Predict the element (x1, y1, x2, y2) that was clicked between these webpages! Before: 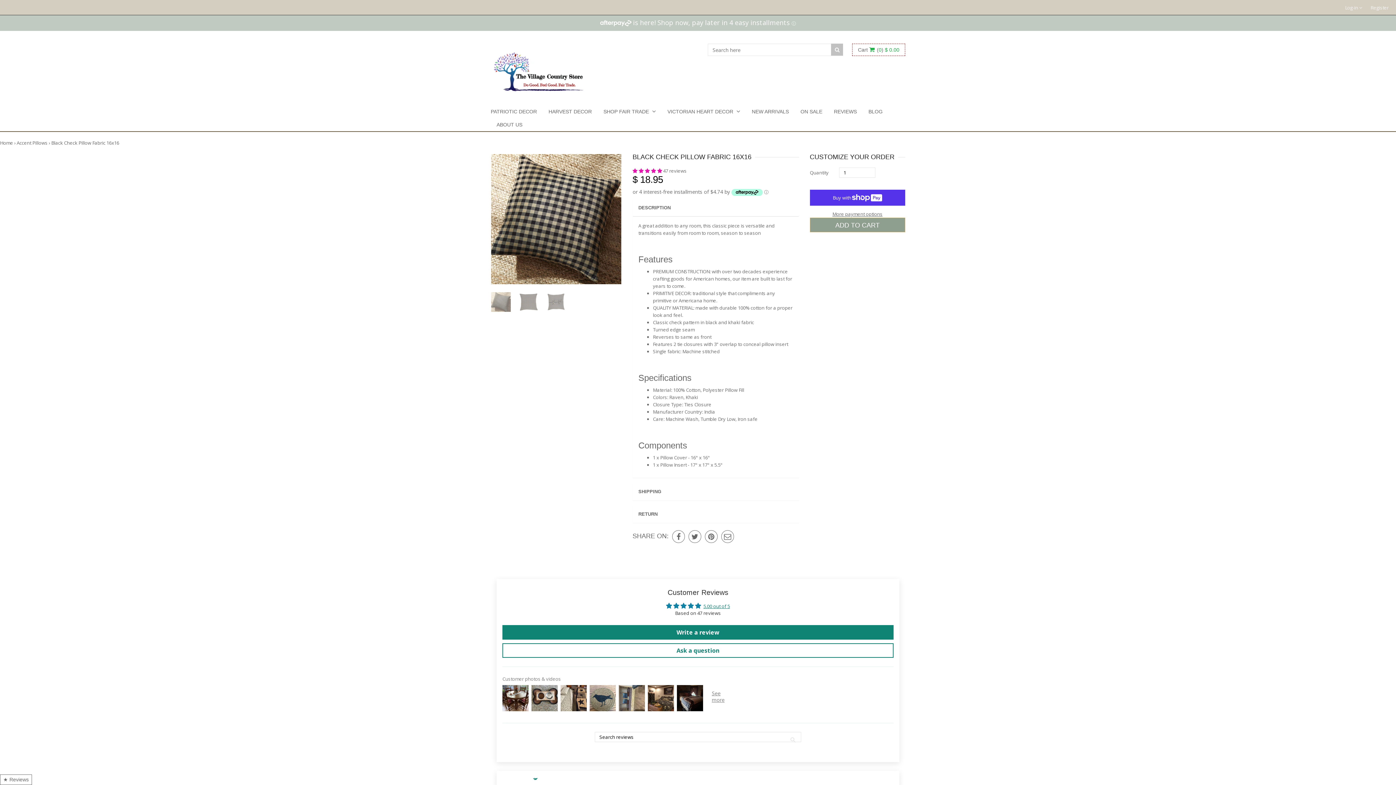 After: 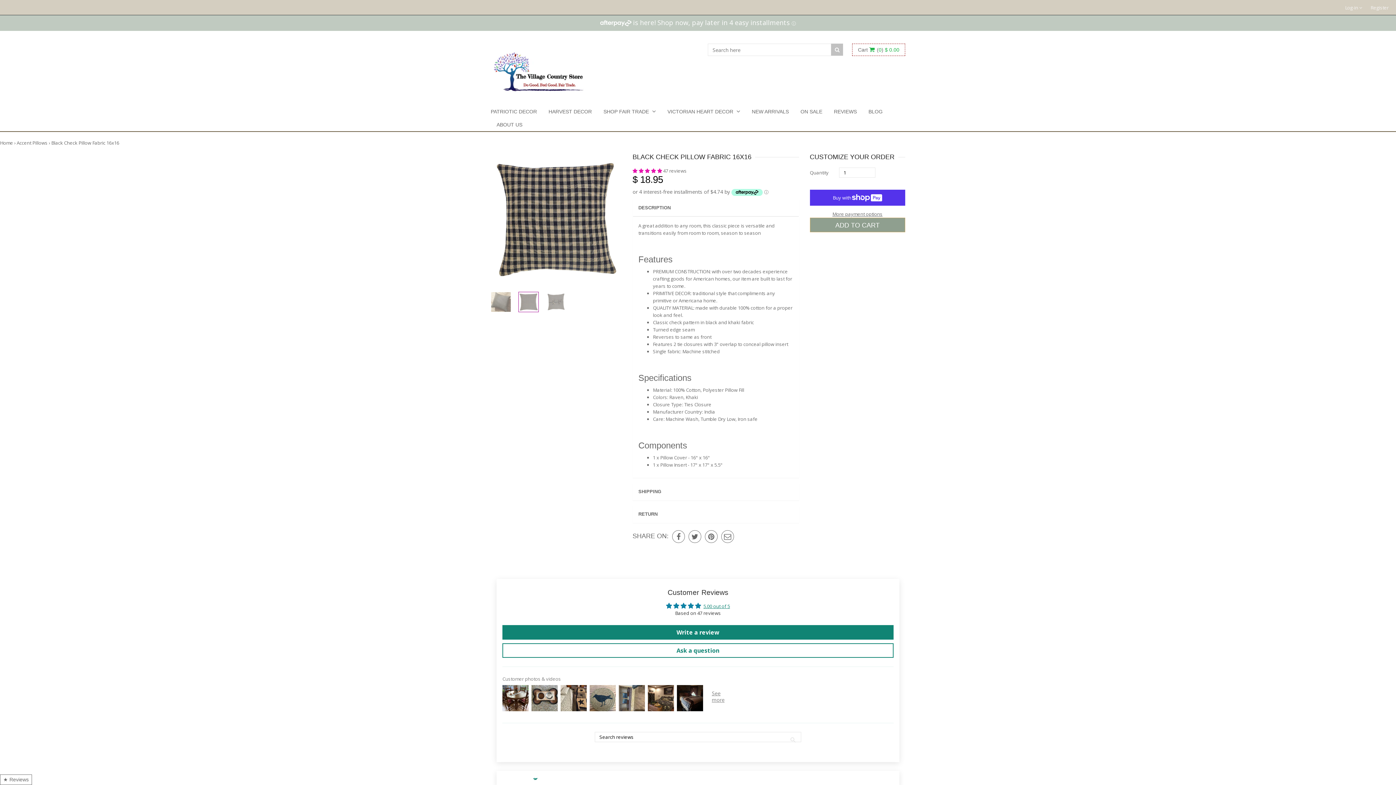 Action: bbox: (518, 292, 538, 312)